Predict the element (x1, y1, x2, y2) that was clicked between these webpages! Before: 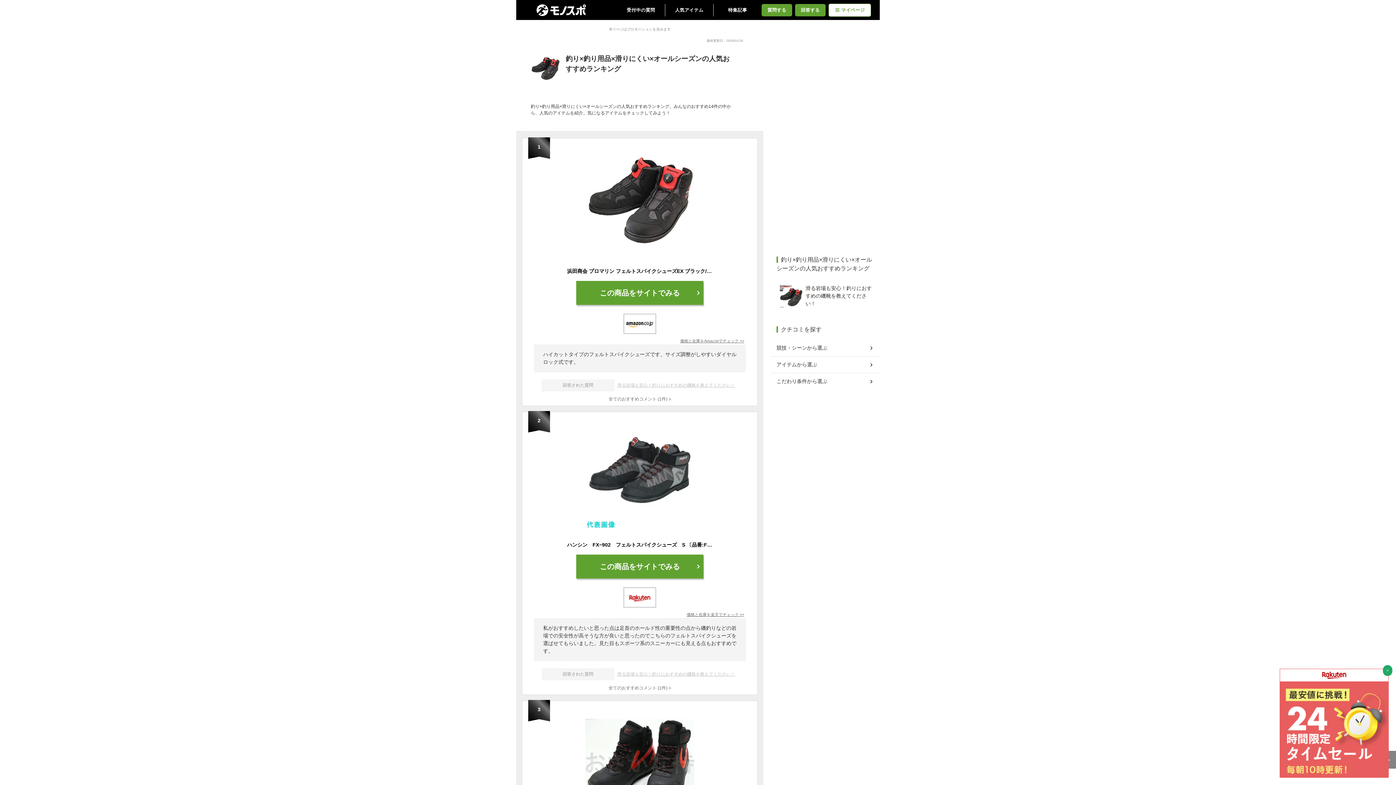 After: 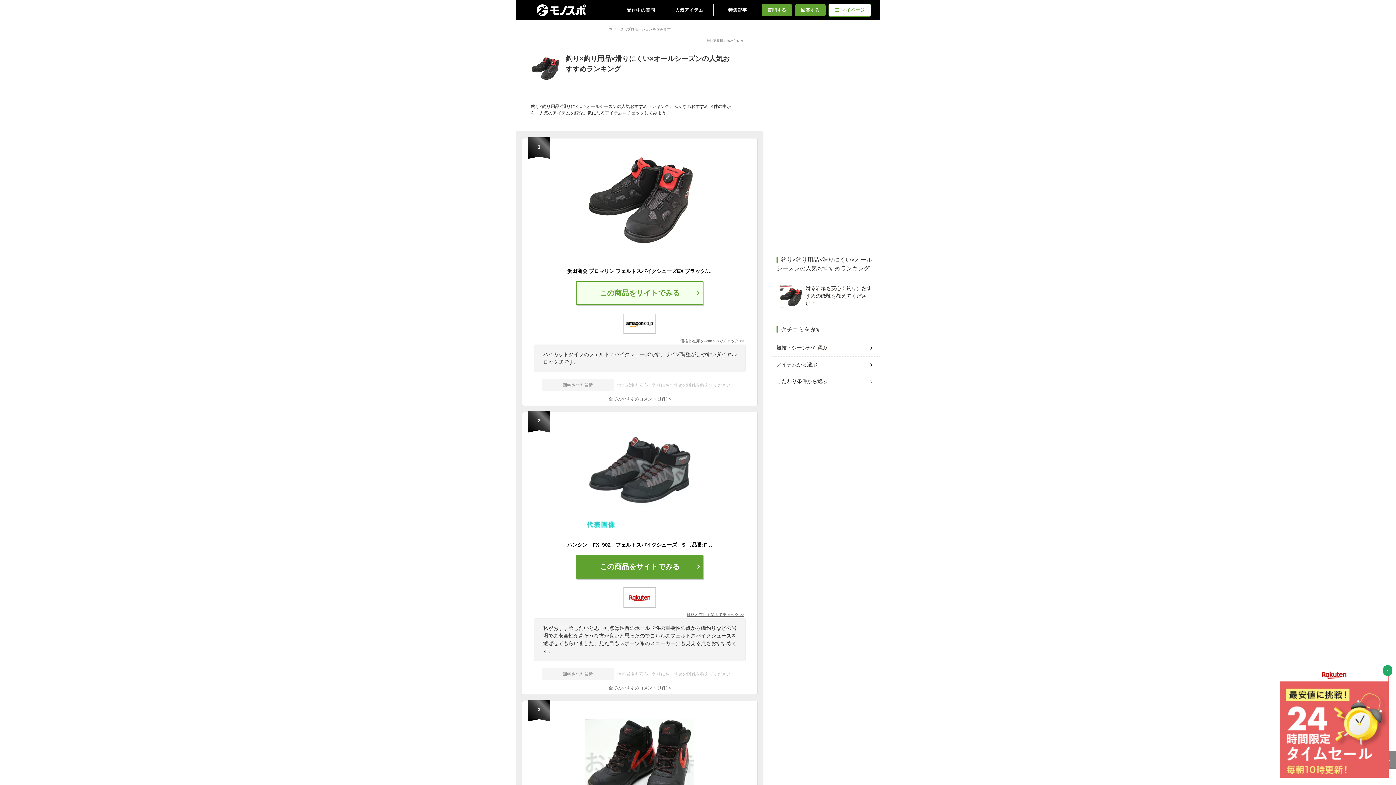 Action: bbox: (576, 281, 703, 305) label: この商品をサイトでみる